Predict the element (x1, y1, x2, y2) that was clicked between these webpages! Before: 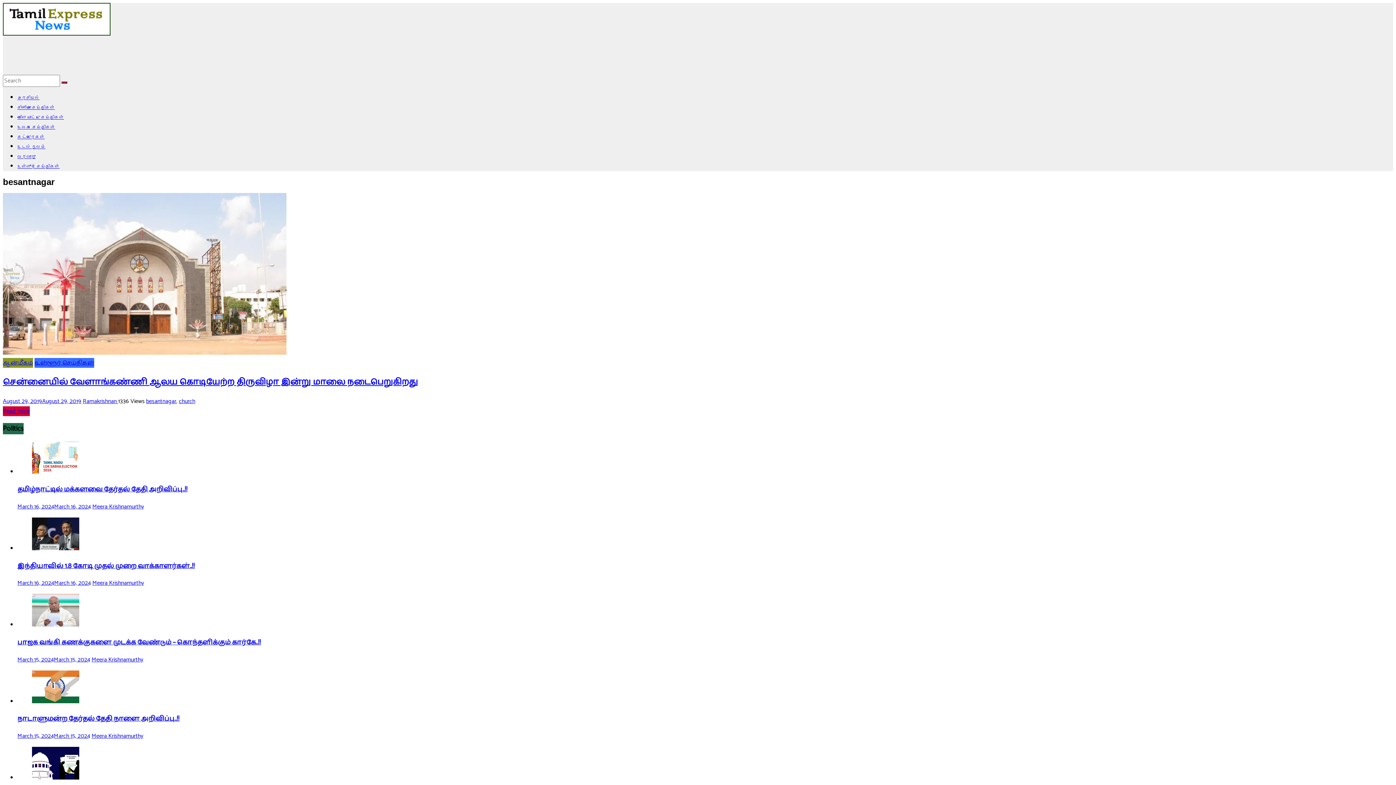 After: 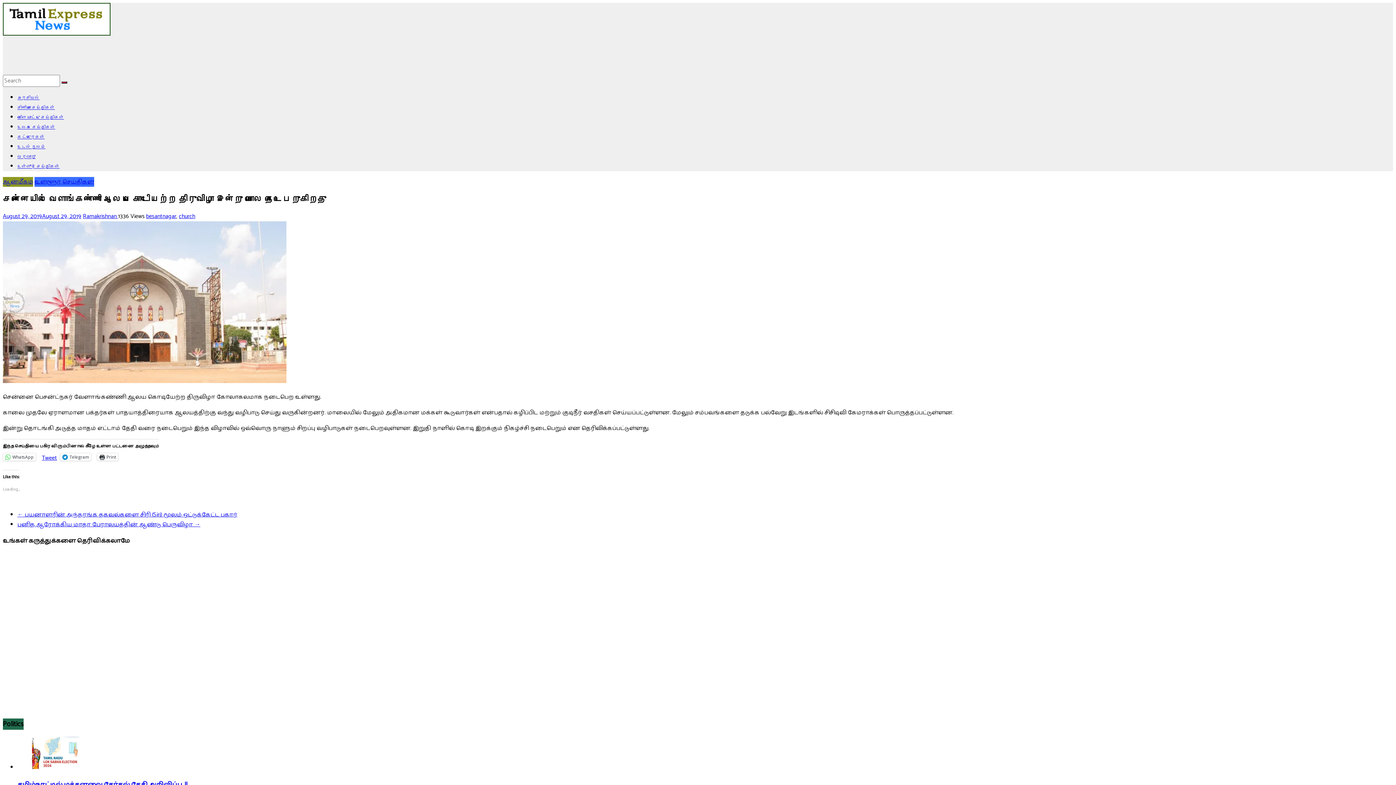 Action: label: Read more bbox: (2, 406, 29, 416)